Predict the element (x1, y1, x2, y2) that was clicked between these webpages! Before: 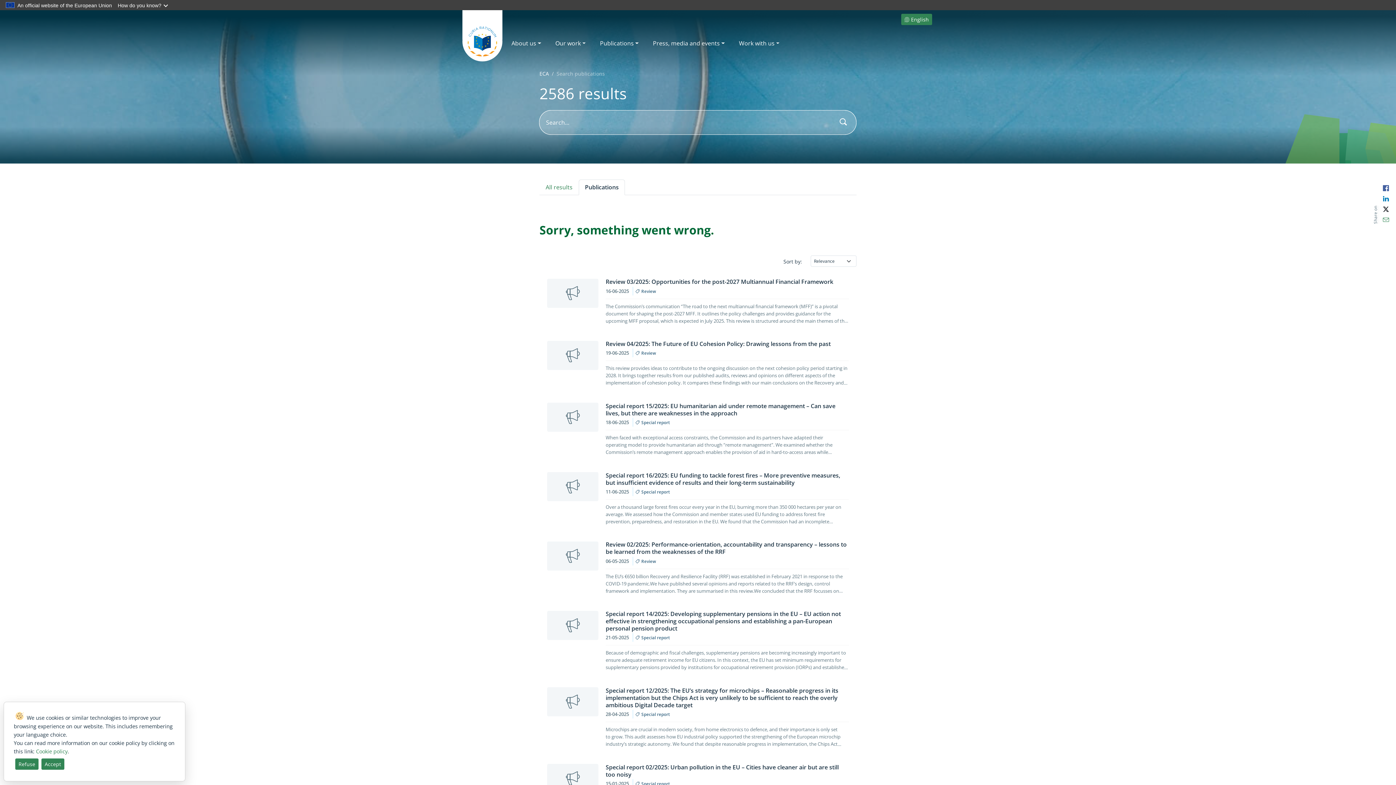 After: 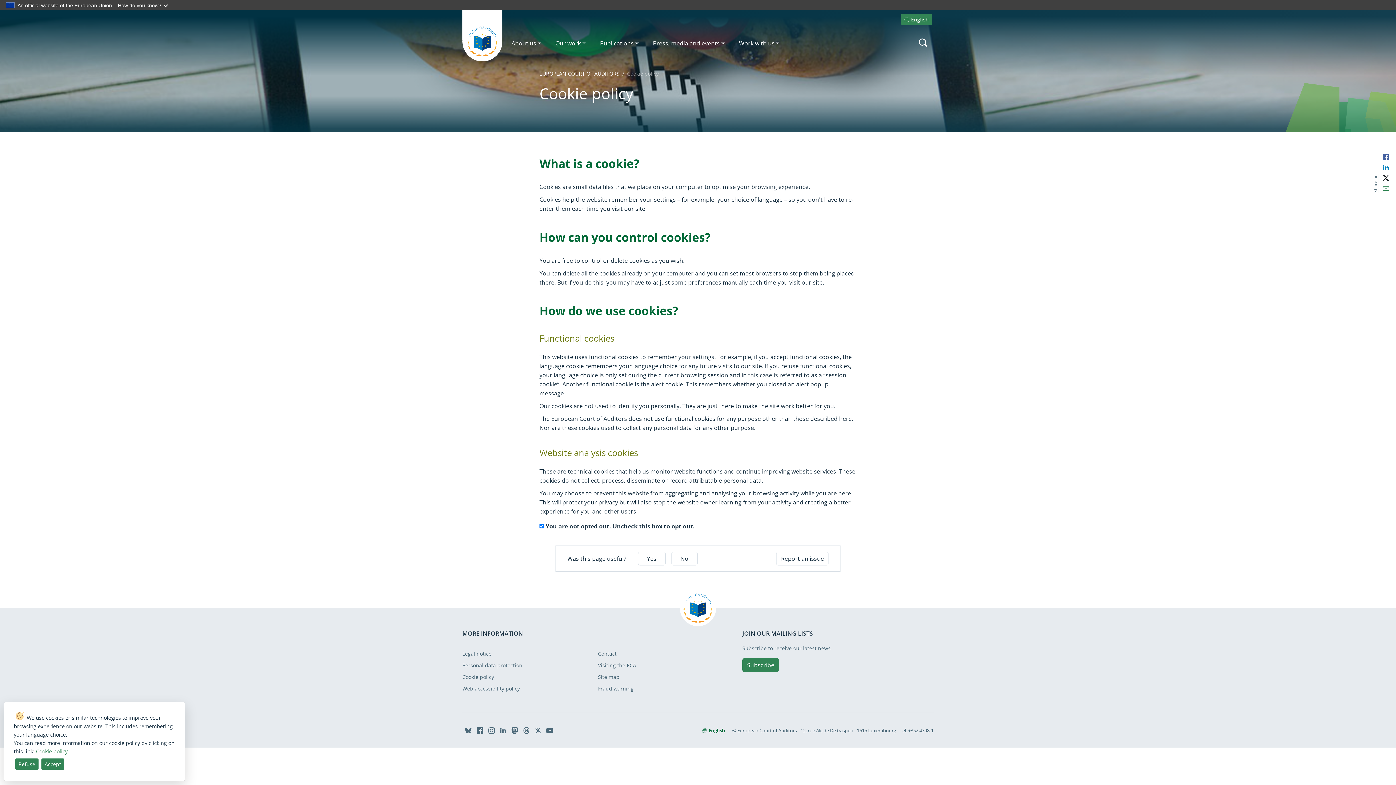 Action: bbox: (36, 748, 67, 755) label: Cookie policy